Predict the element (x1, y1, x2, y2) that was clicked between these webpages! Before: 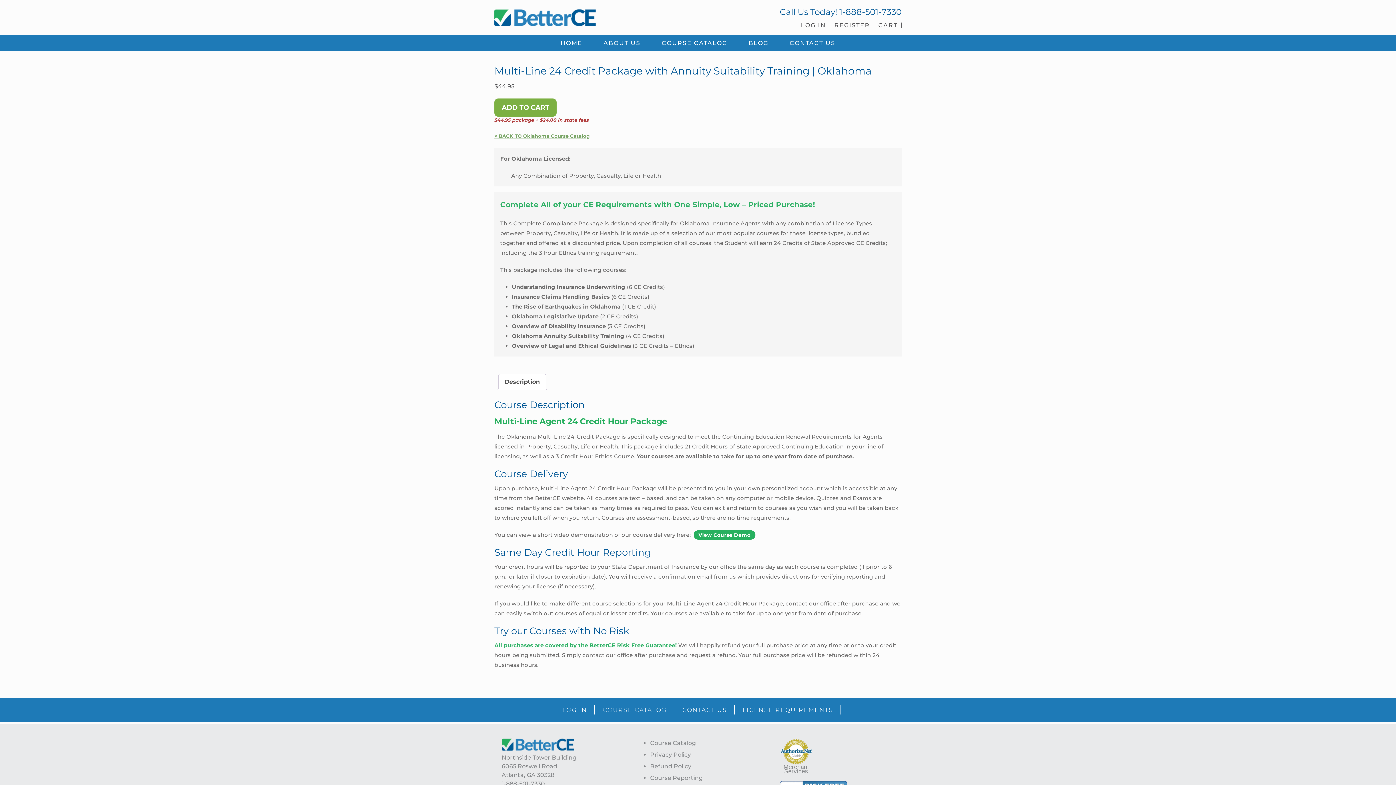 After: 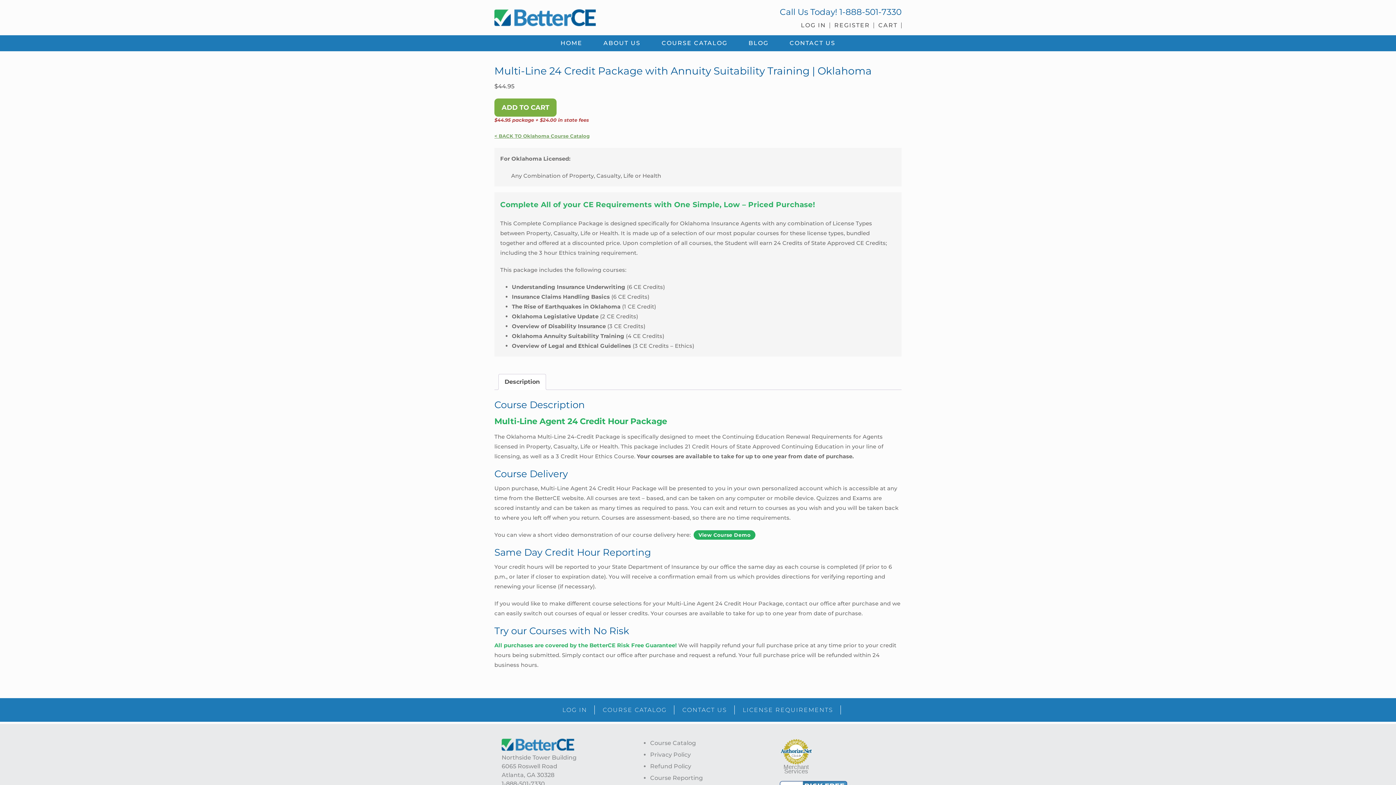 Action: label: Description bbox: (504, 374, 540, 389)